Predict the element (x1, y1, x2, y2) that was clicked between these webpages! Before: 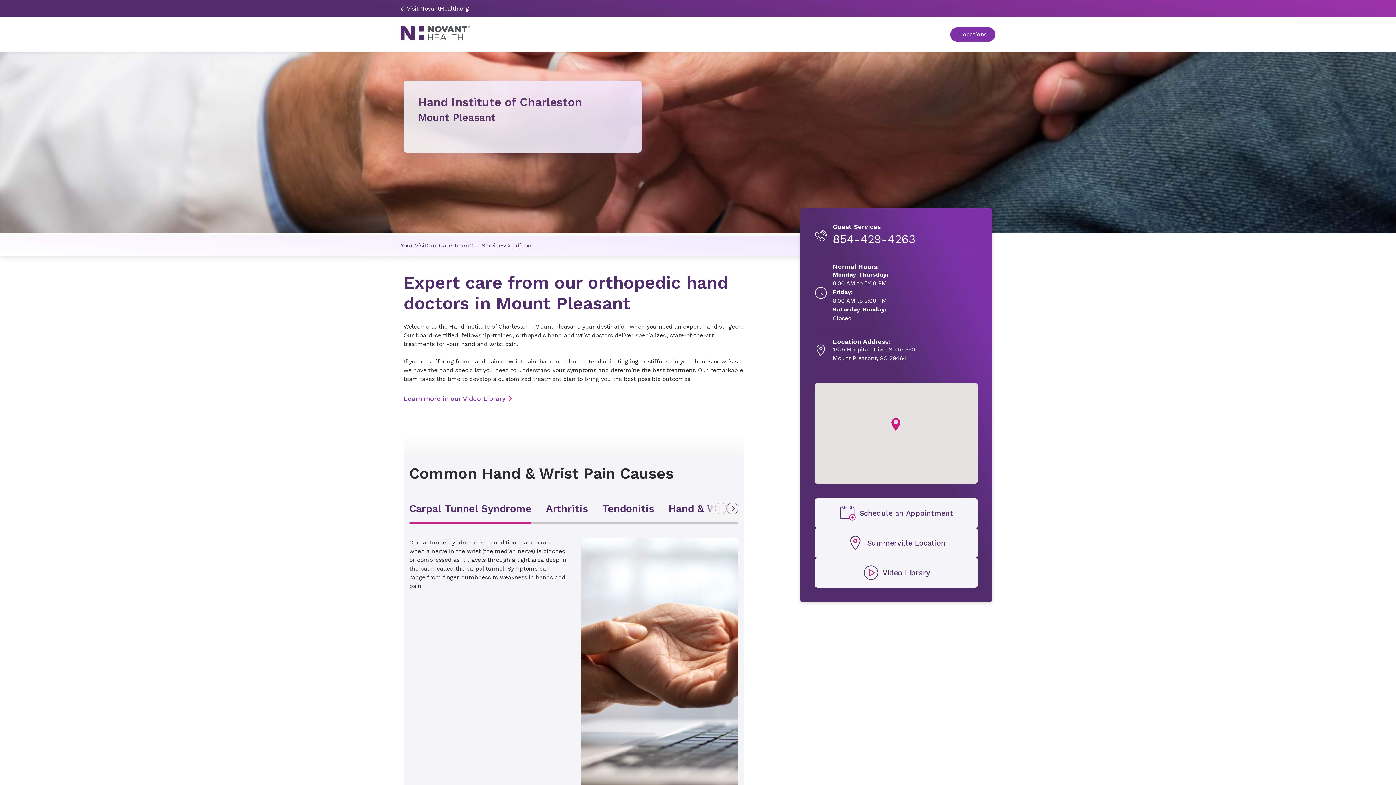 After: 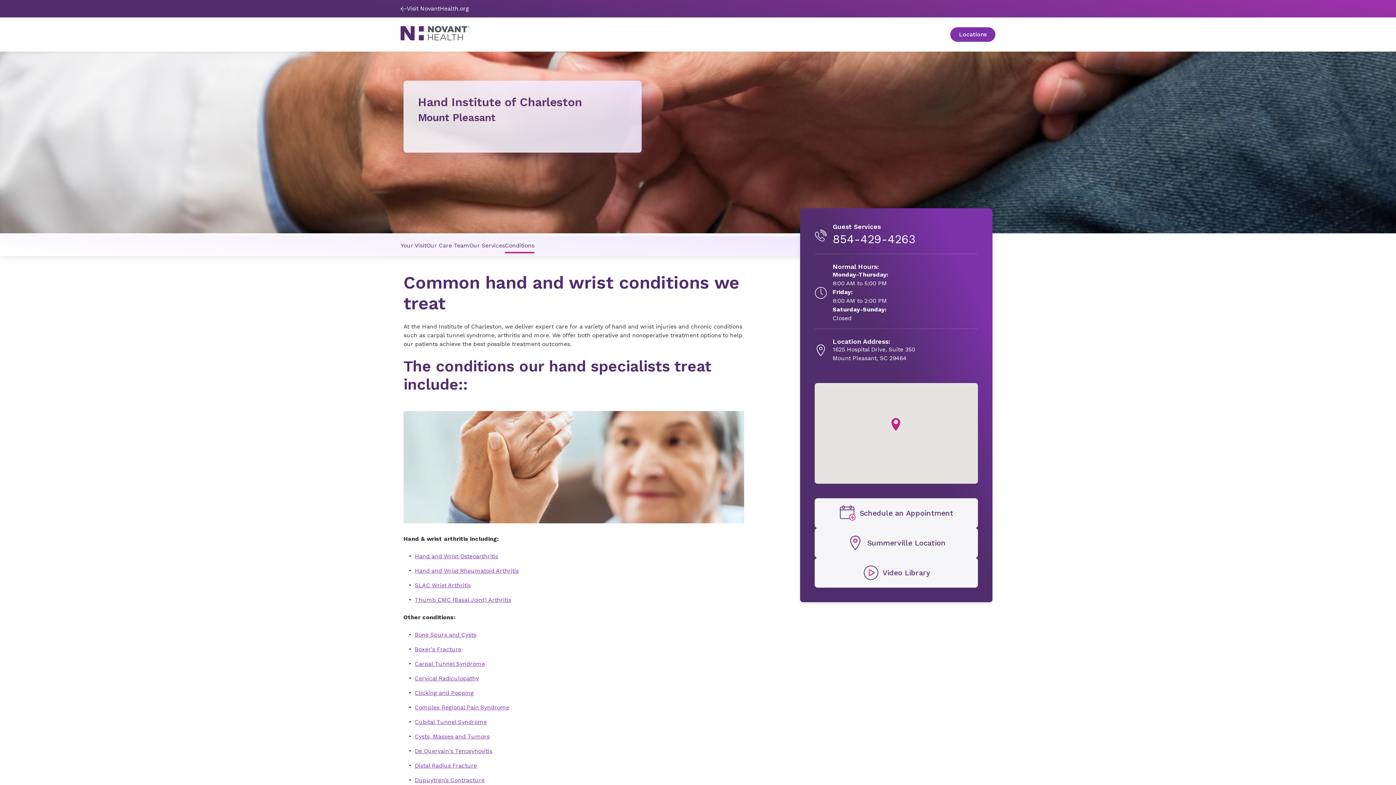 Action: bbox: (505, 233, 534, 257) label: Conditions link